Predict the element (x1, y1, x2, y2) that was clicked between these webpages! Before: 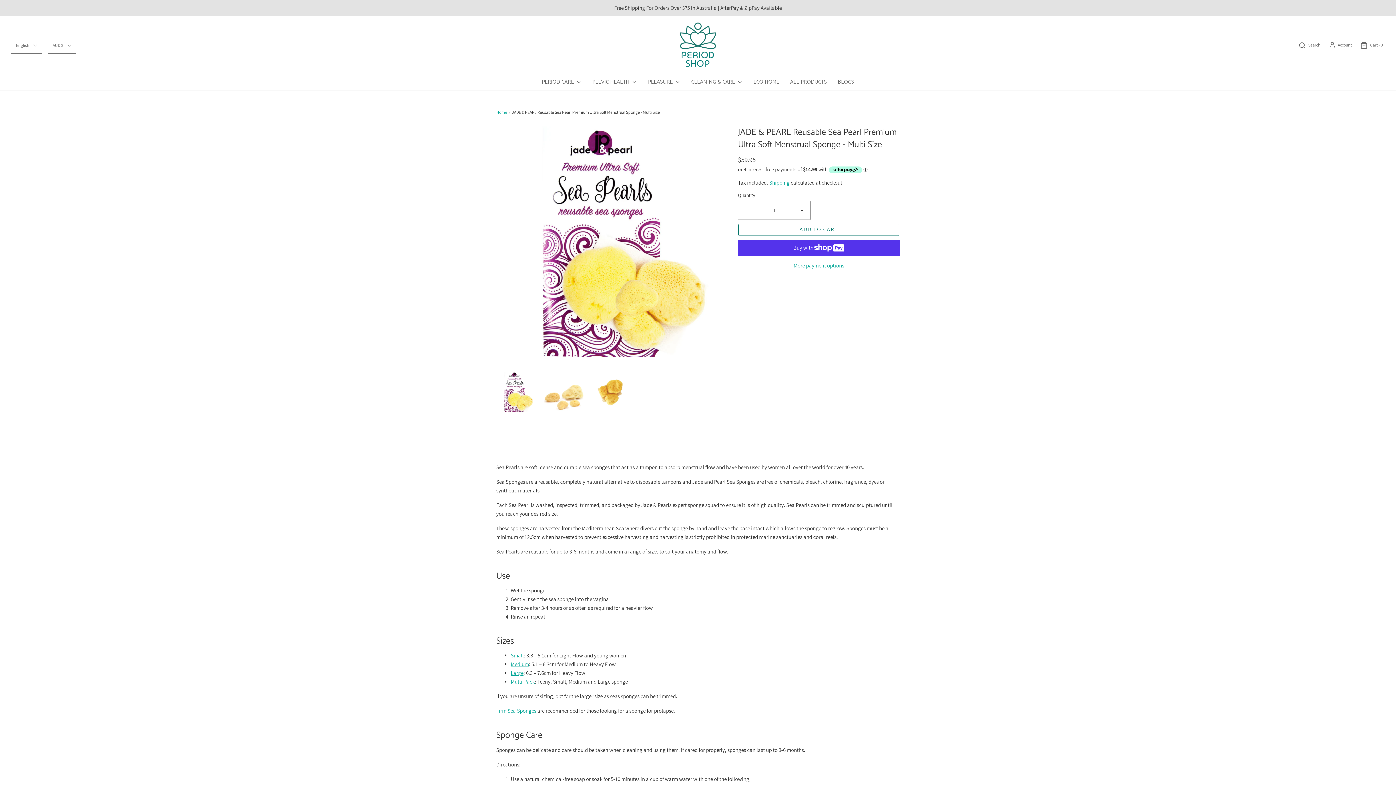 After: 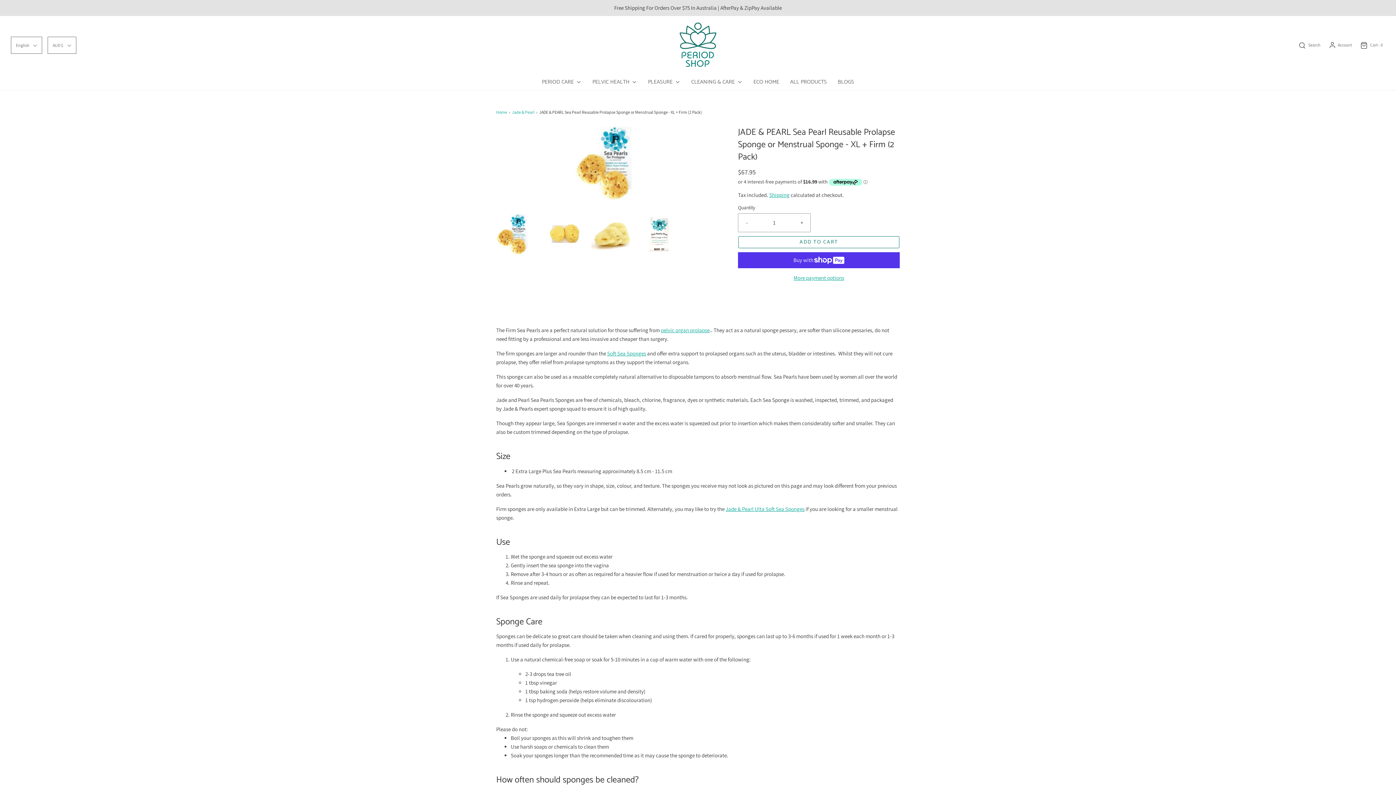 Action: bbox: (496, 707, 536, 714) label: Firm Sea Sponges